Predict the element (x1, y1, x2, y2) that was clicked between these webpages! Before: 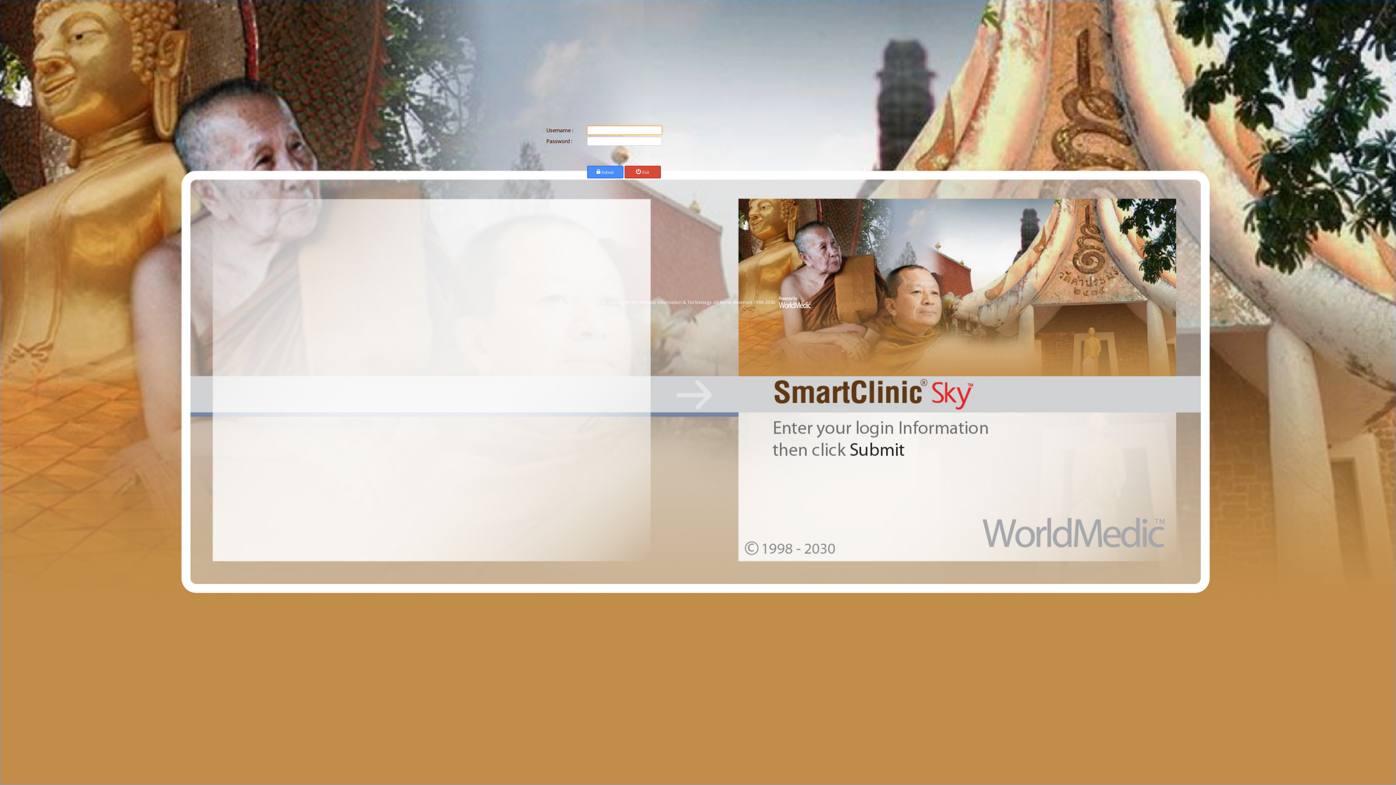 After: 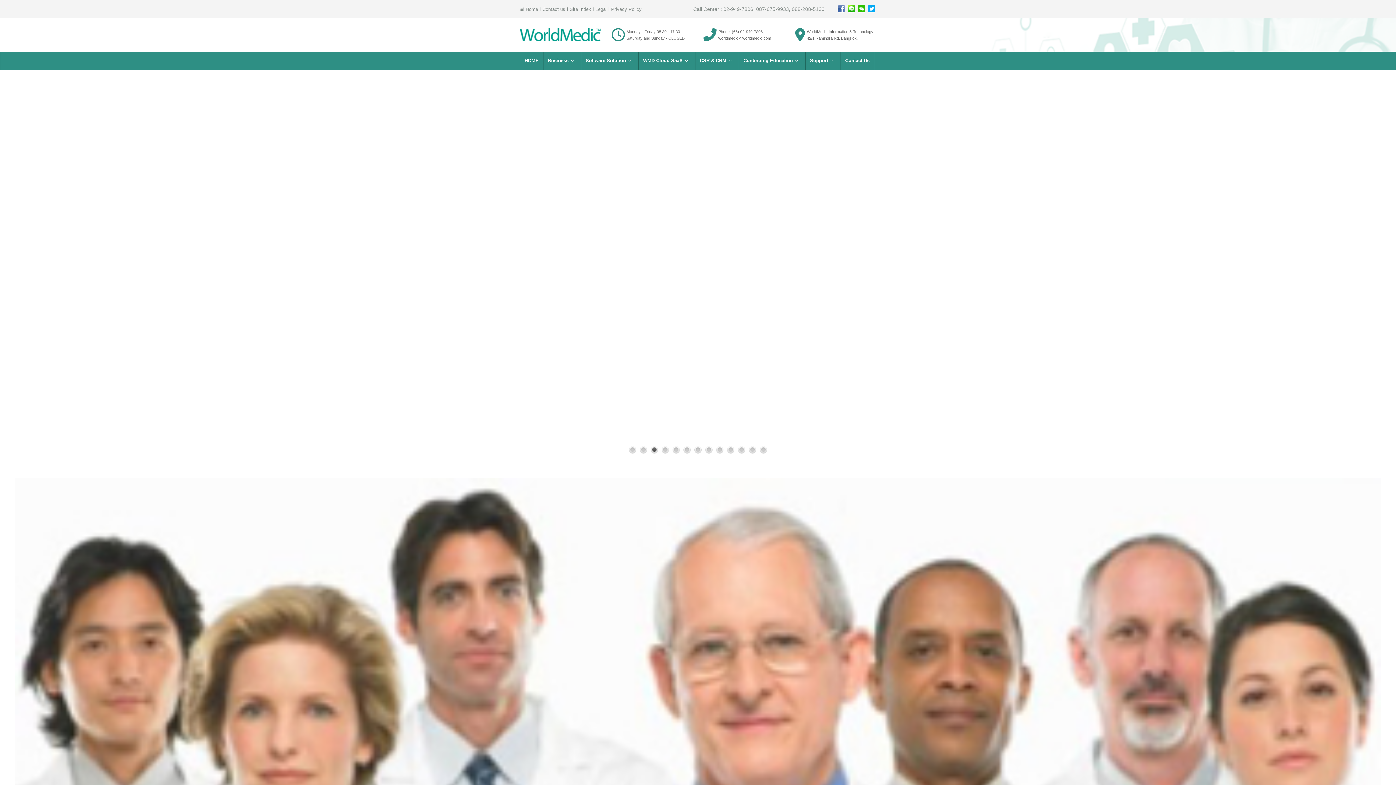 Action: bbox: (777, 298, 811, 304) label:  